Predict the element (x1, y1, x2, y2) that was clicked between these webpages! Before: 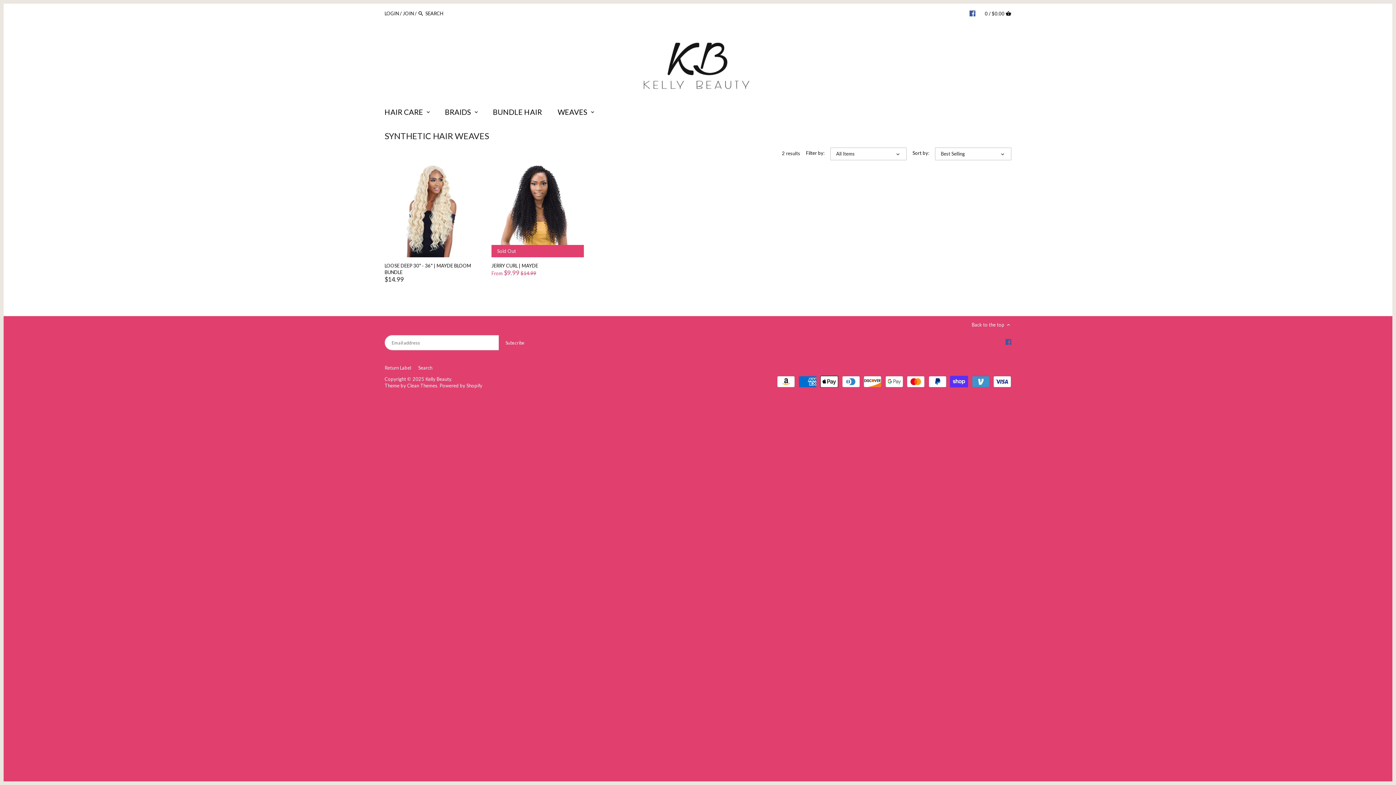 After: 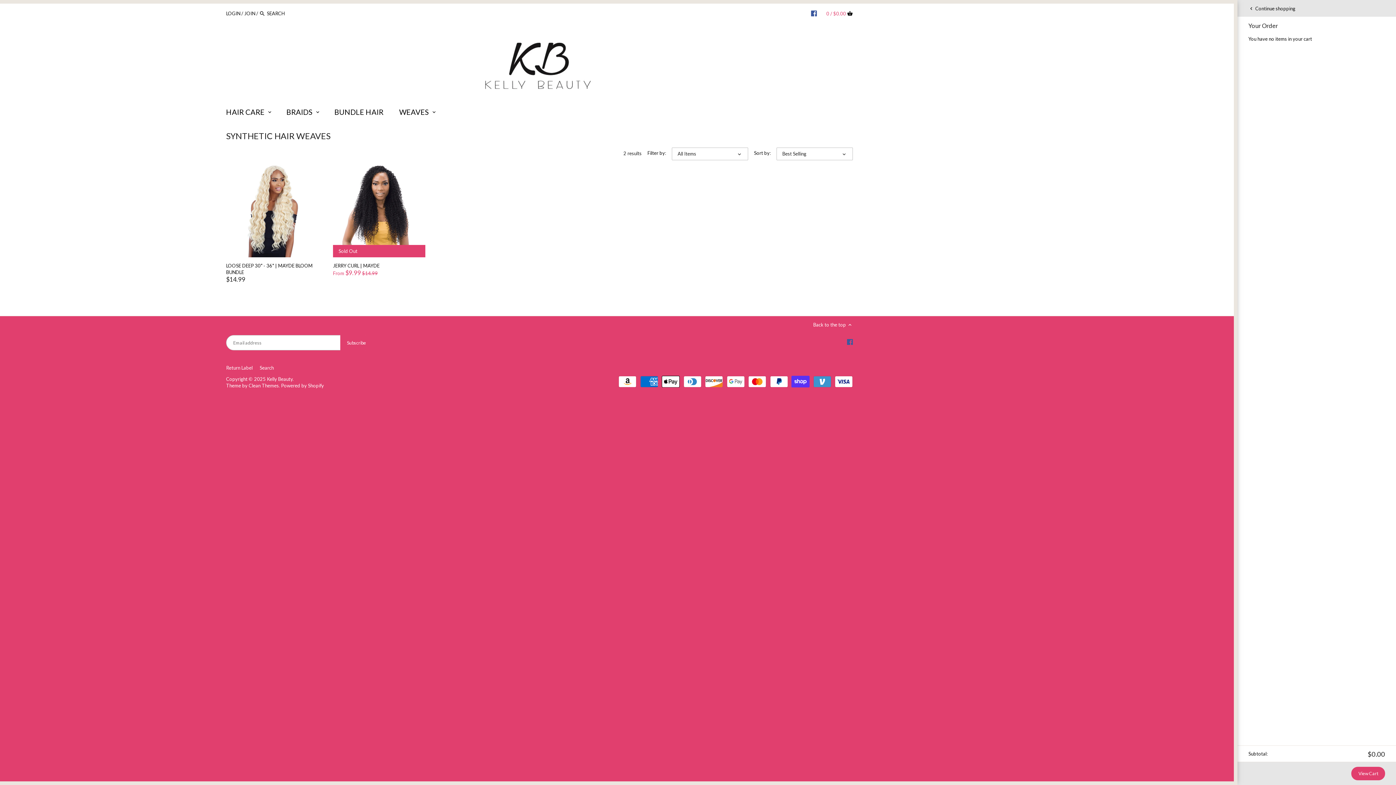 Action: bbox: (985, 6, 1011, 20) label: 0 / $0.00 